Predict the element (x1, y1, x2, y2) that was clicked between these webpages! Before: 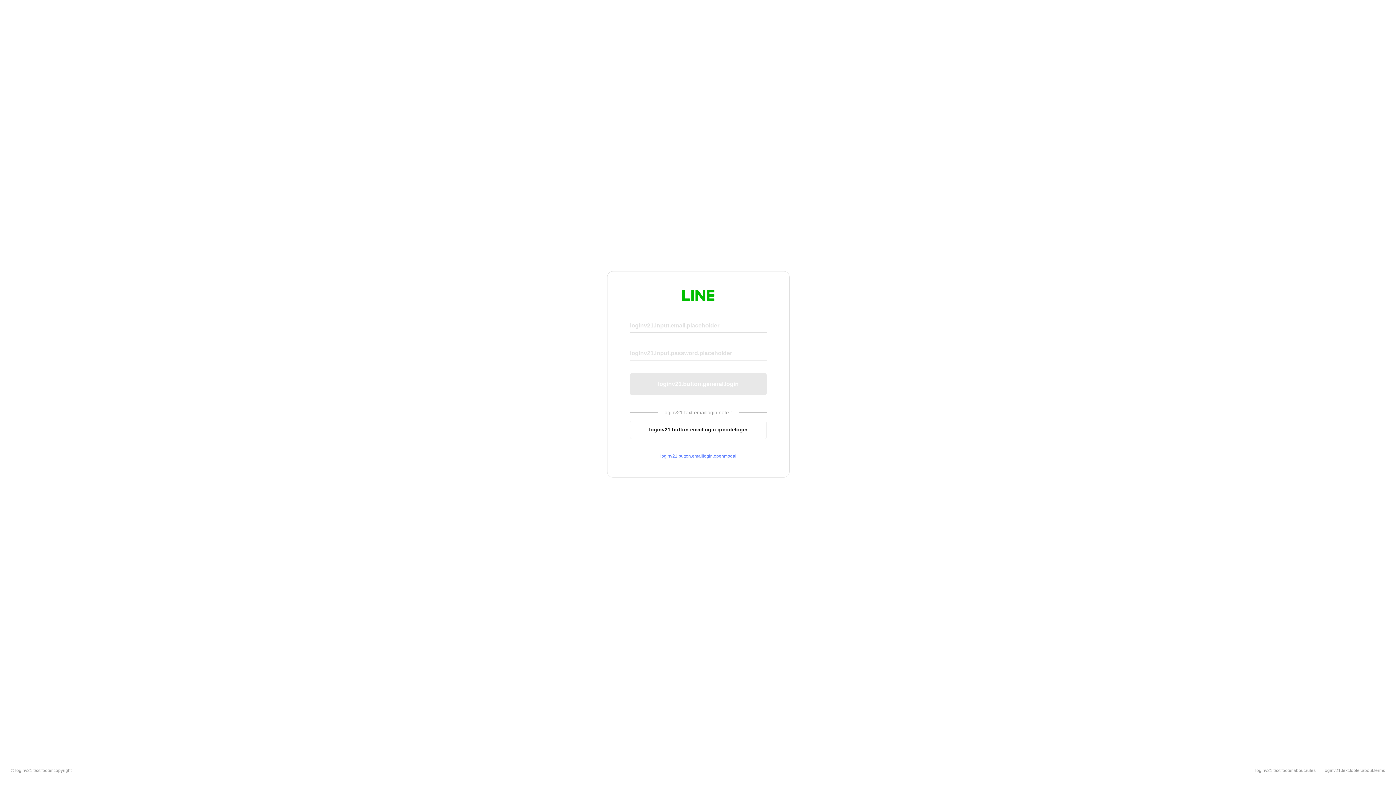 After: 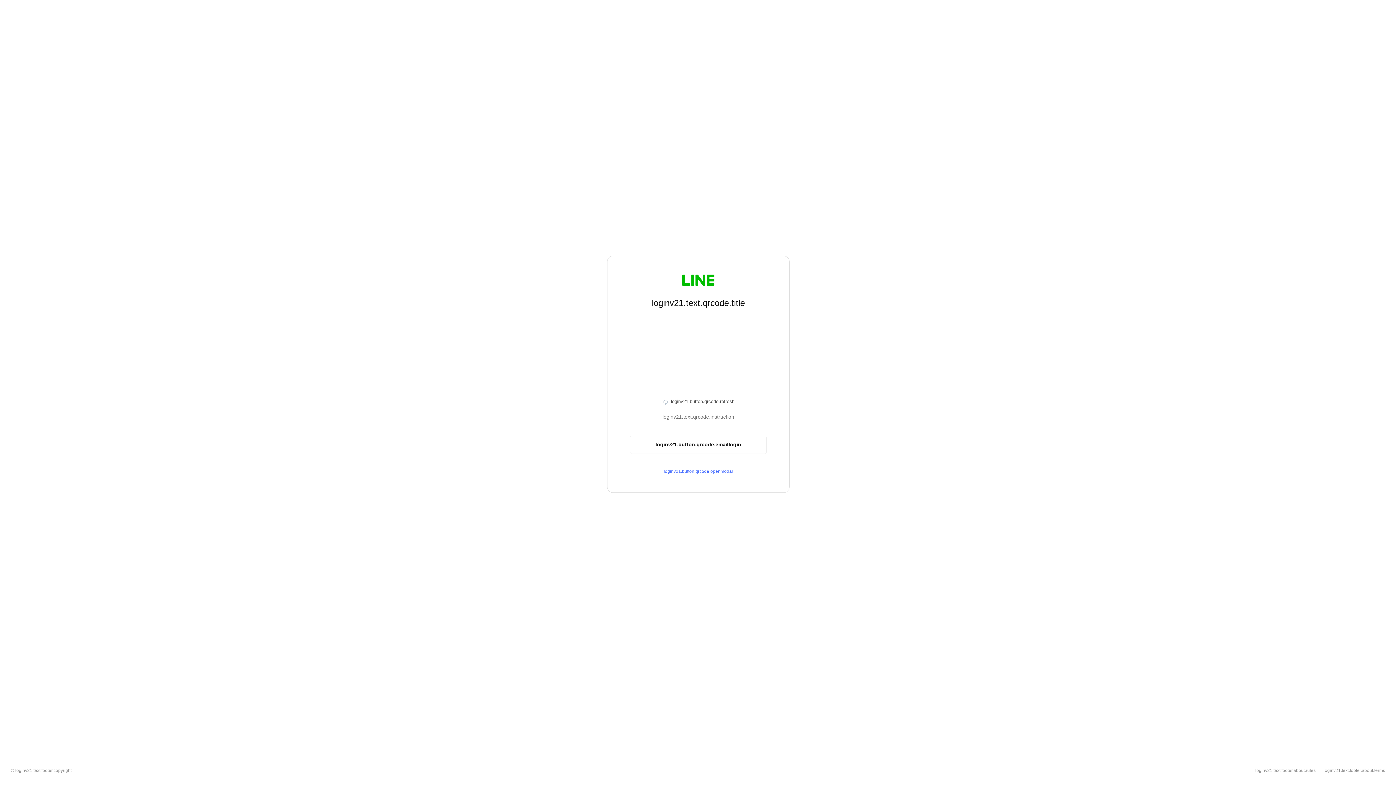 Action: bbox: (630, 420, 766, 439) label: loginv21.button.emaillogin.qrcodelogin